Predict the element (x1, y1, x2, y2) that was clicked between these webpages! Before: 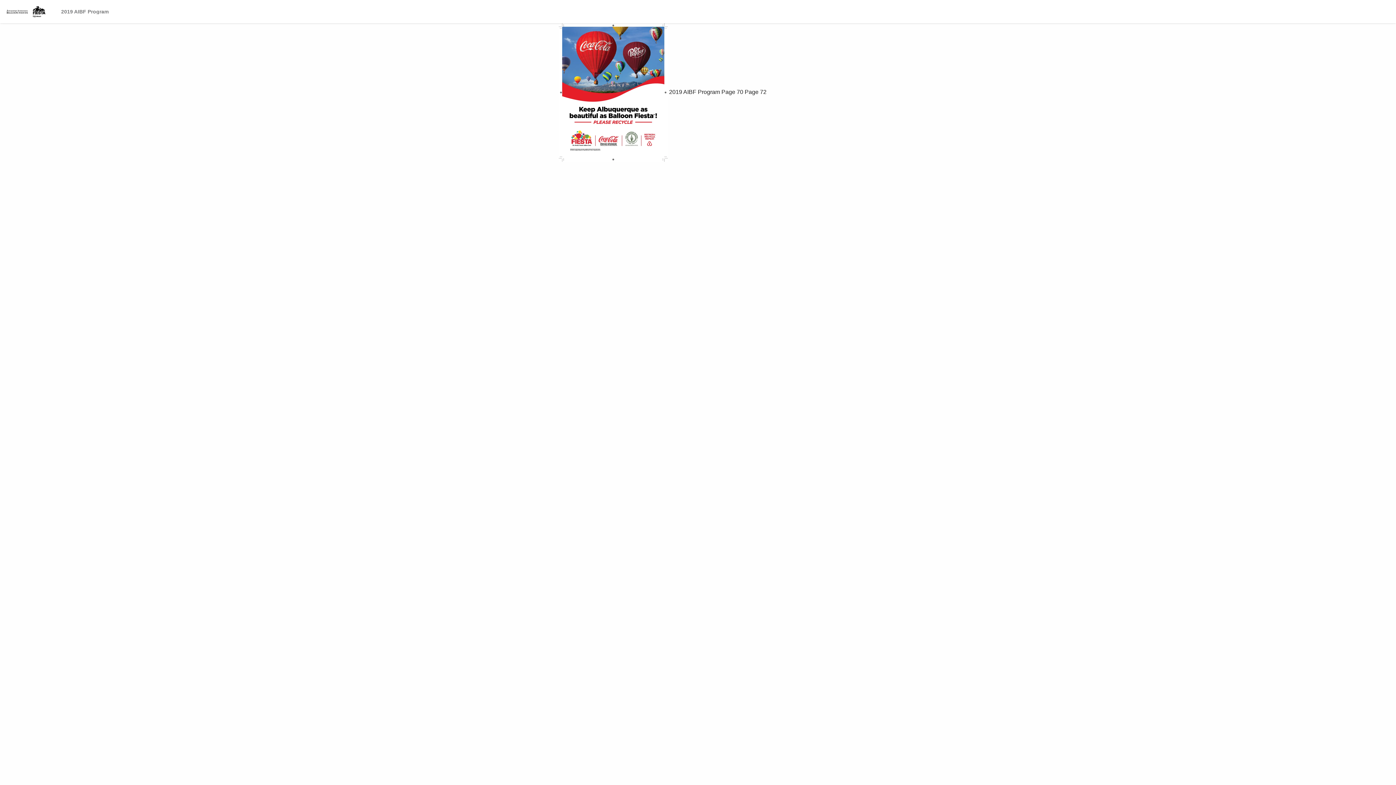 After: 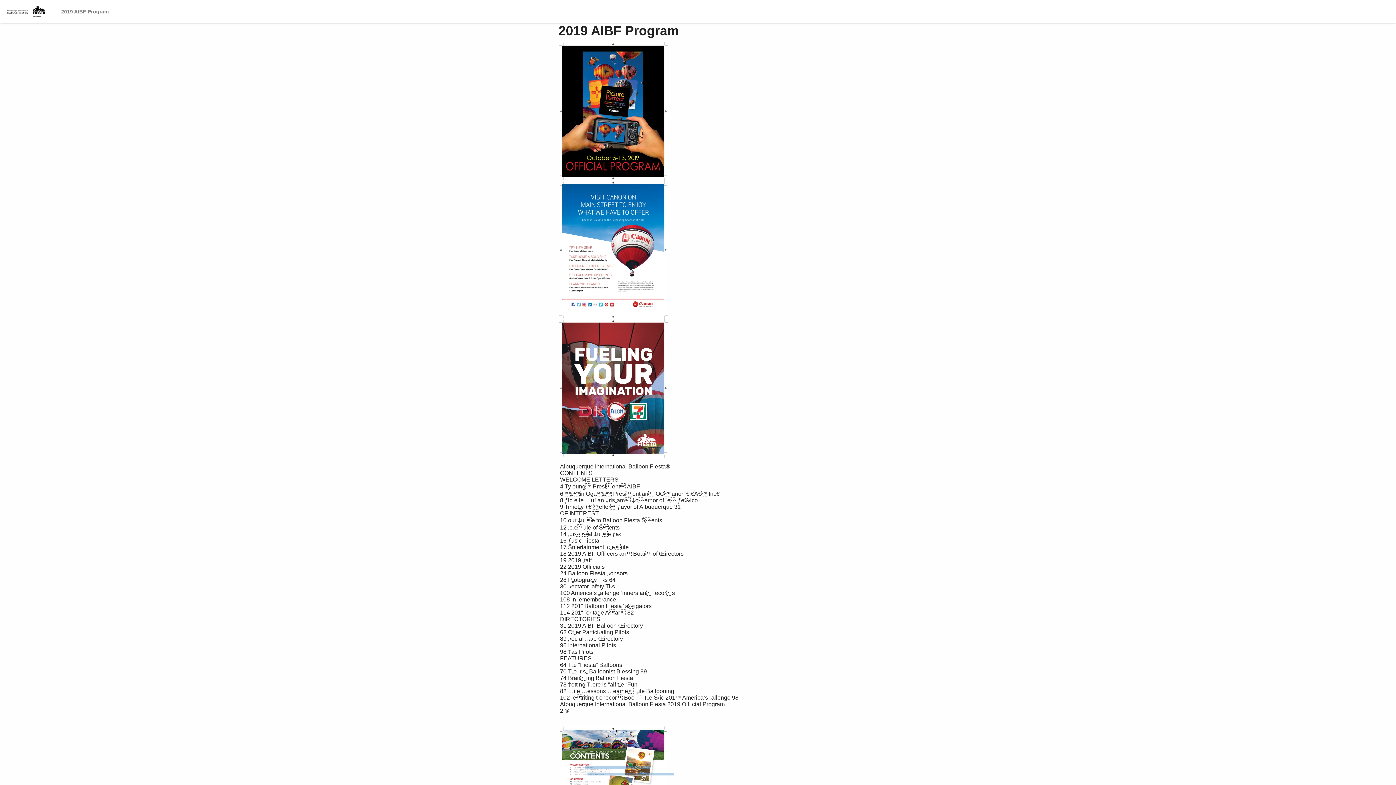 Action: label: 2019 AIBF Program bbox: (669, 88, 720, 95)